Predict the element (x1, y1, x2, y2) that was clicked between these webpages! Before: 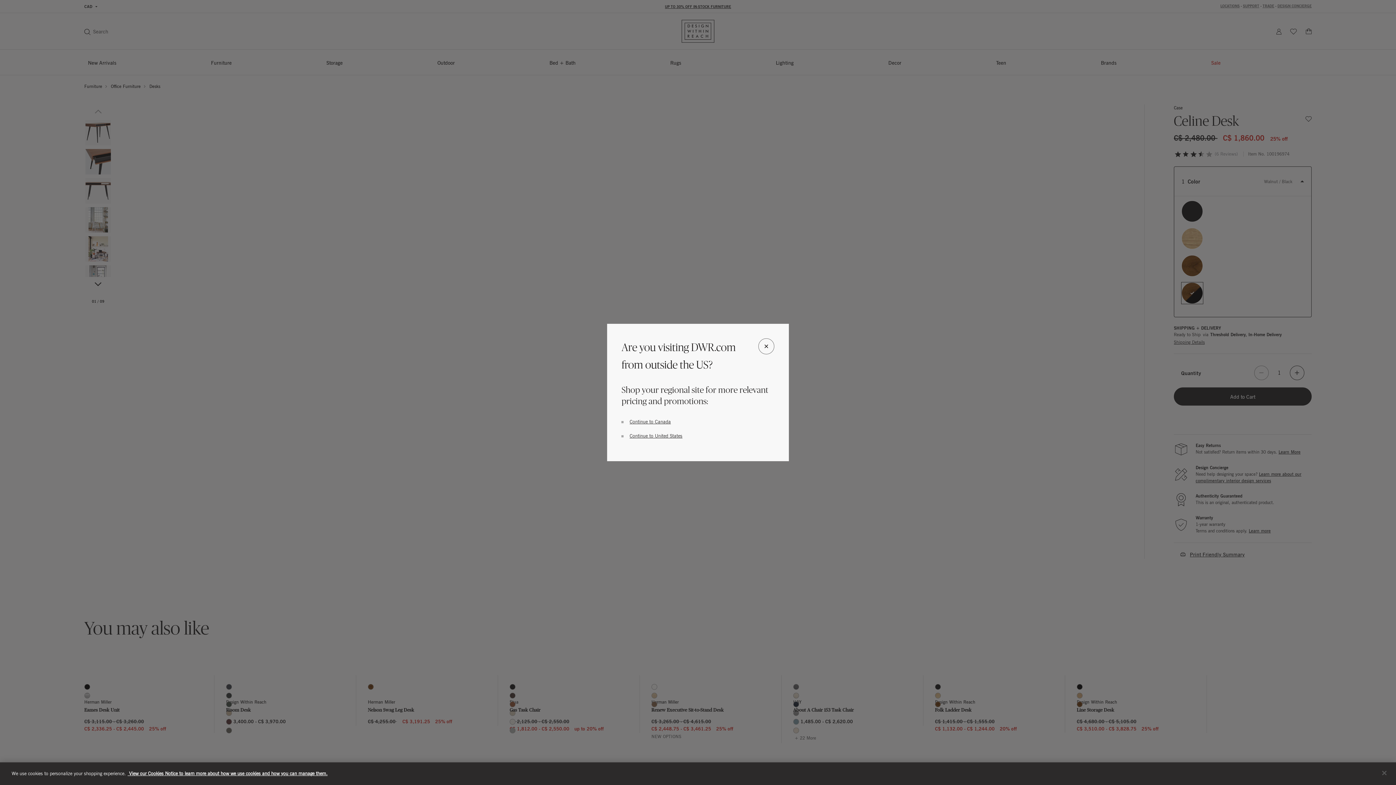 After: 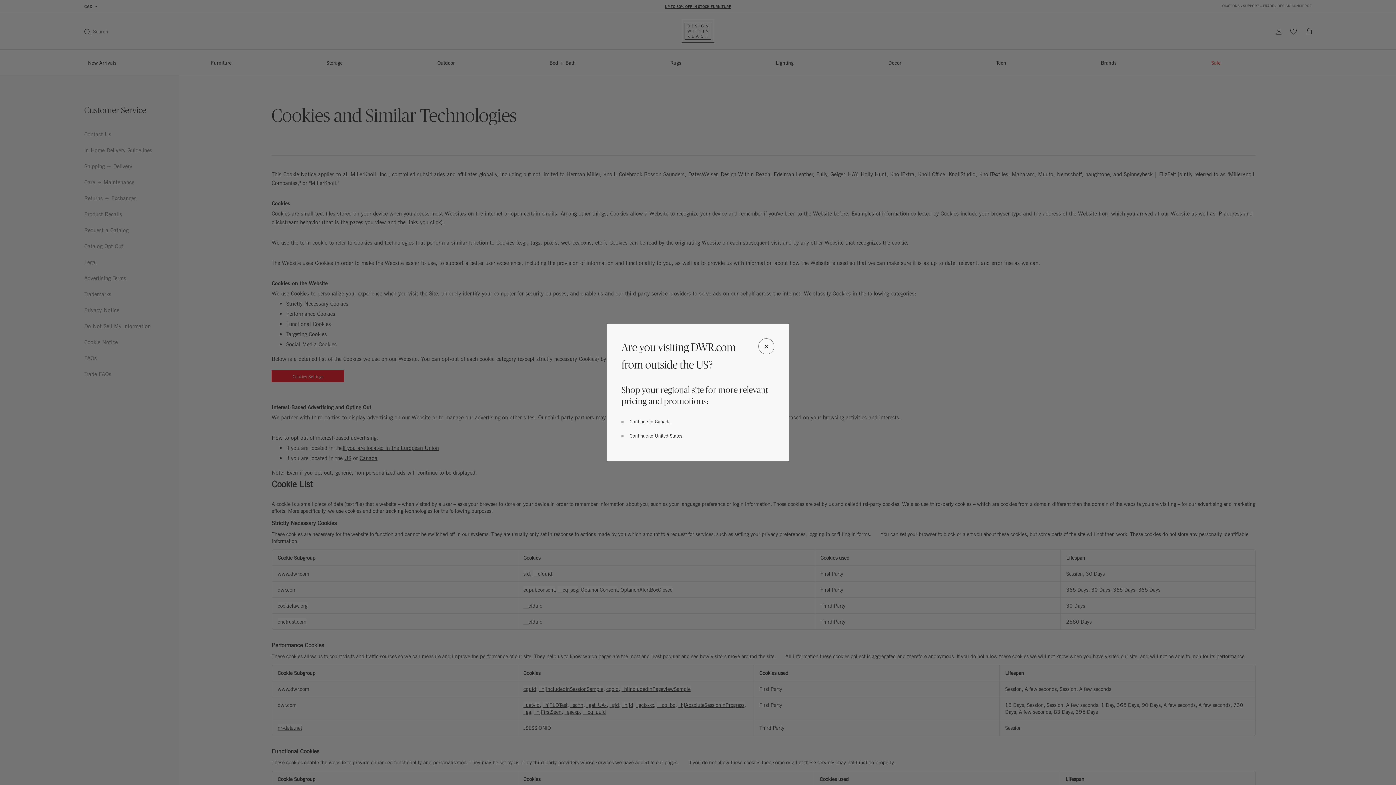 Action: label:  View our Cookies Notice to learn more about how we use cookies and how you can manage them. bbox: (127, 770, 327, 776)